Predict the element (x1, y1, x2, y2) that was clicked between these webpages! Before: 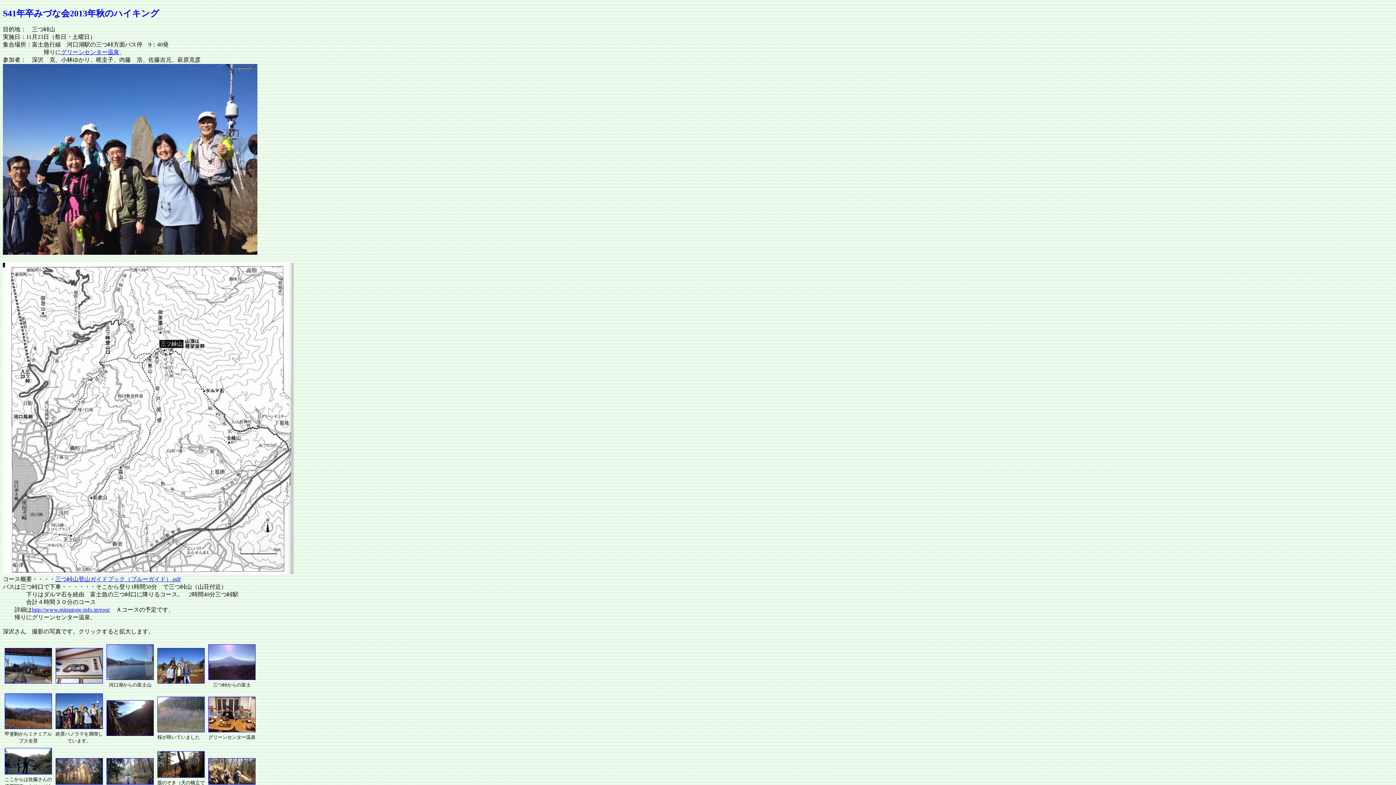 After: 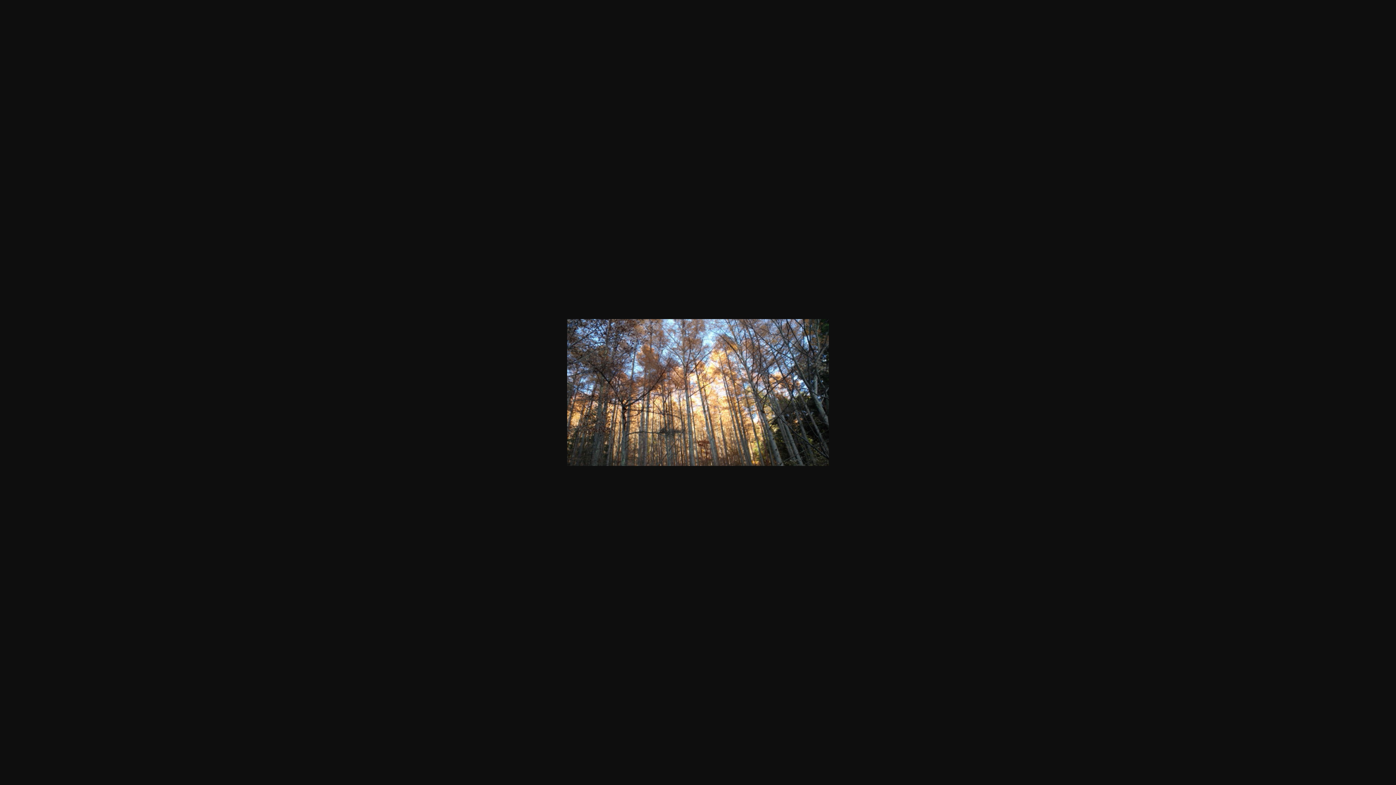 Action: bbox: (55, 780, 102, 786)